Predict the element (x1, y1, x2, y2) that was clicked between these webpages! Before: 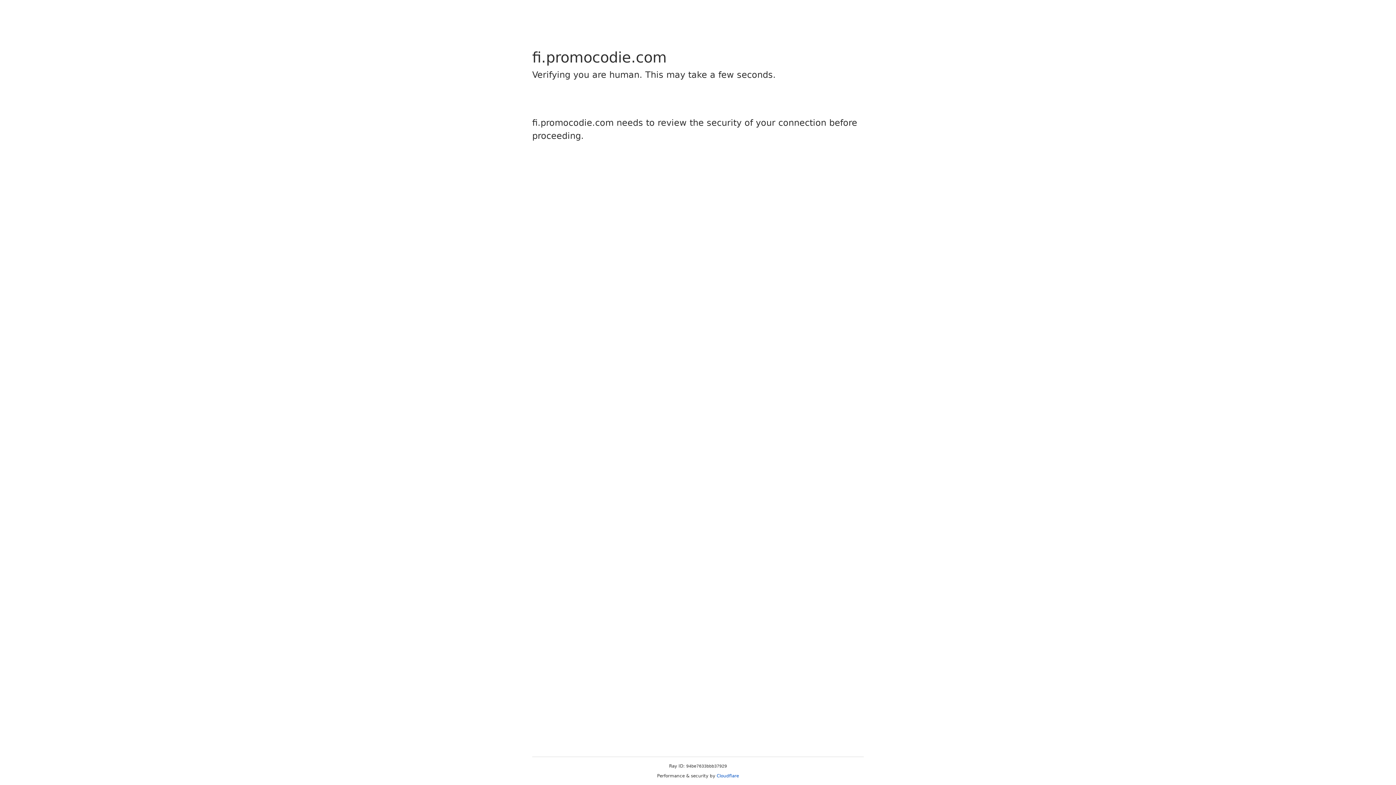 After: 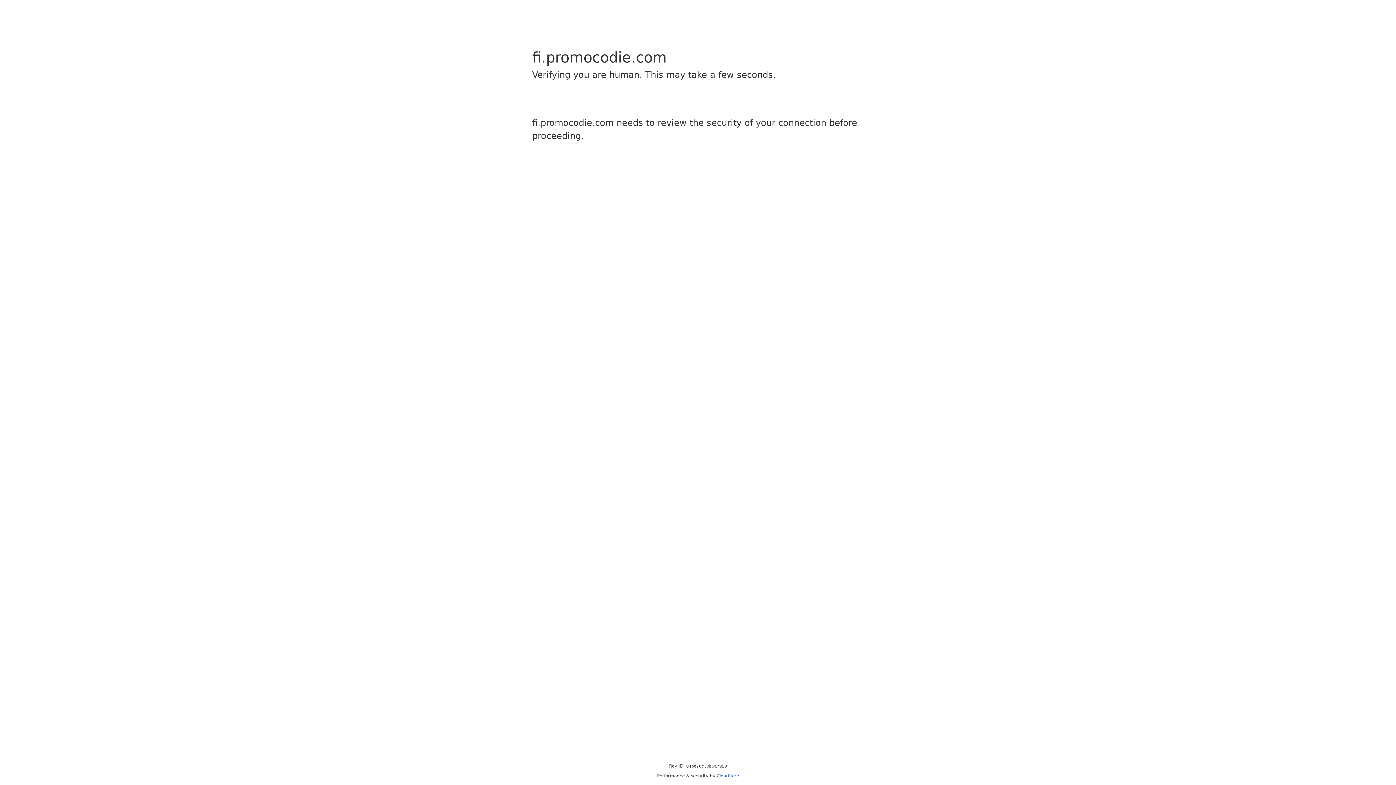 Action: bbox: (716, 773, 739, 778) label: Cloudflare